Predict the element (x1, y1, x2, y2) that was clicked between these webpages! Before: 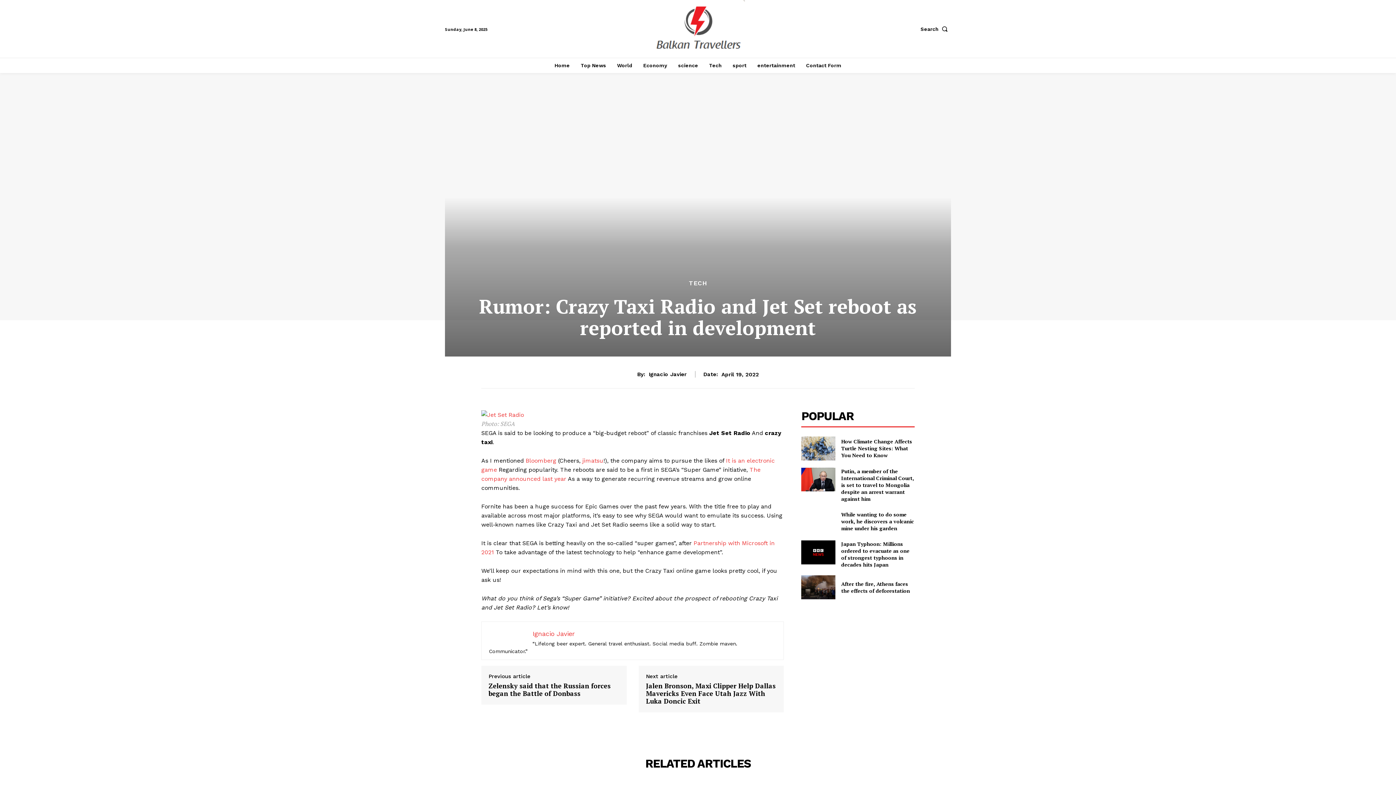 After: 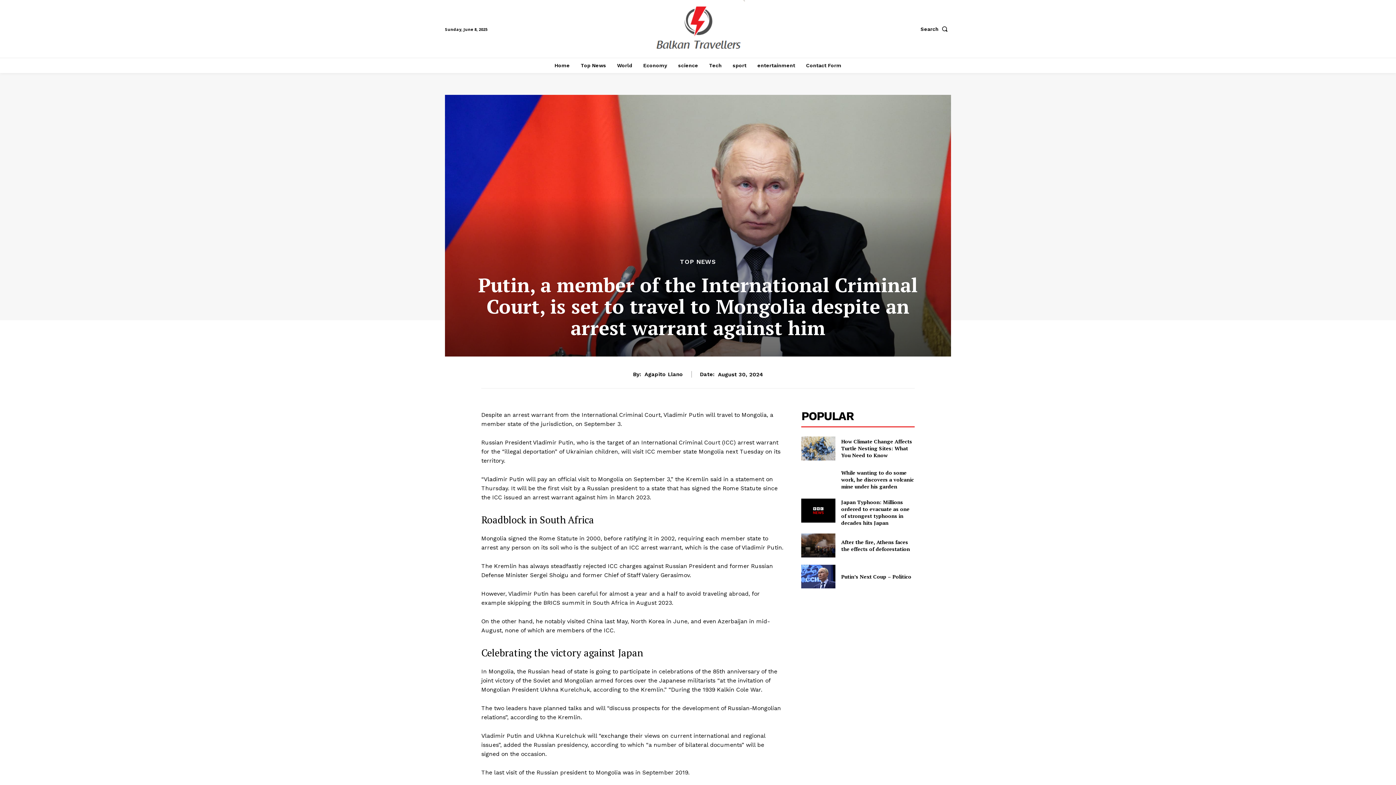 Action: label: Putin, a member of the International Criminal Court, is set to travel to Mongolia despite an arrest warrant against him bbox: (841, 467, 914, 502)